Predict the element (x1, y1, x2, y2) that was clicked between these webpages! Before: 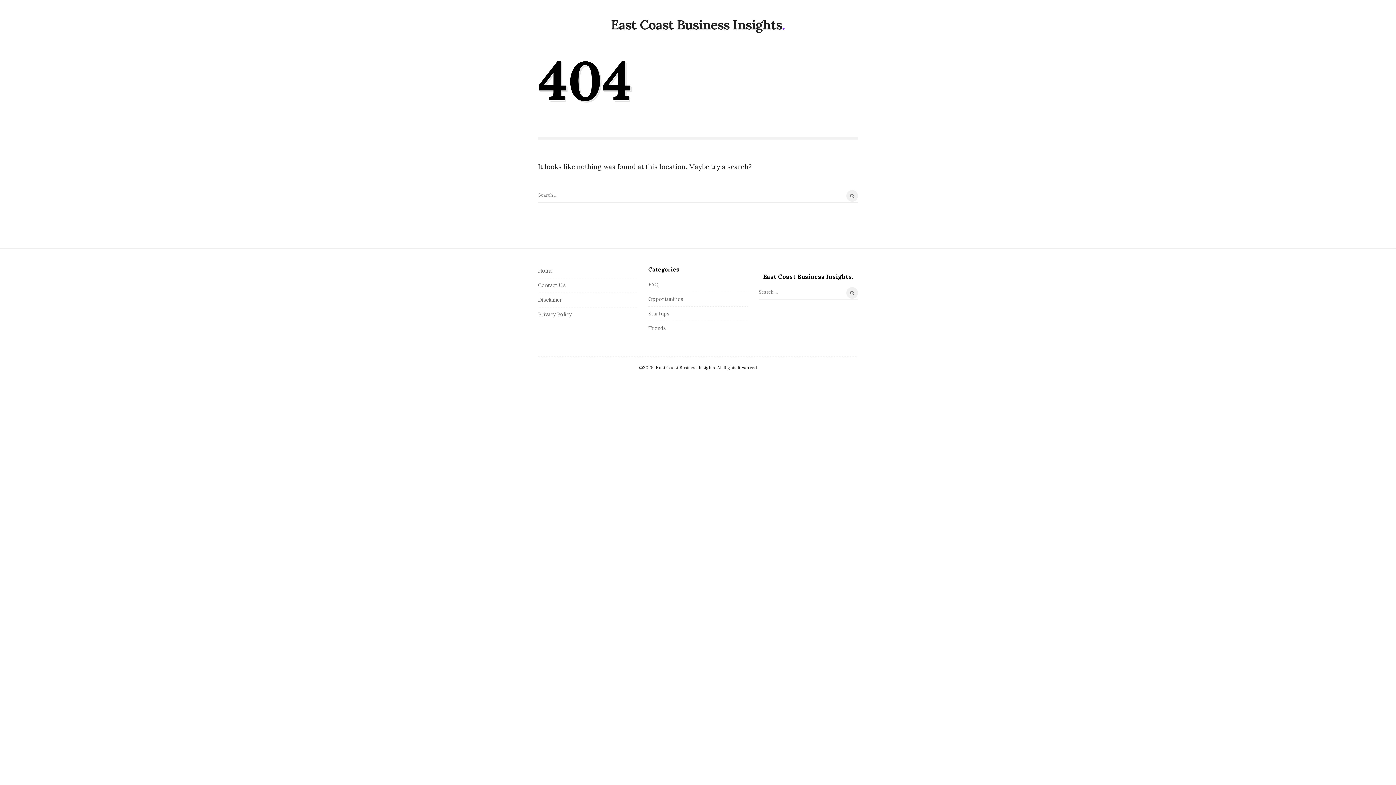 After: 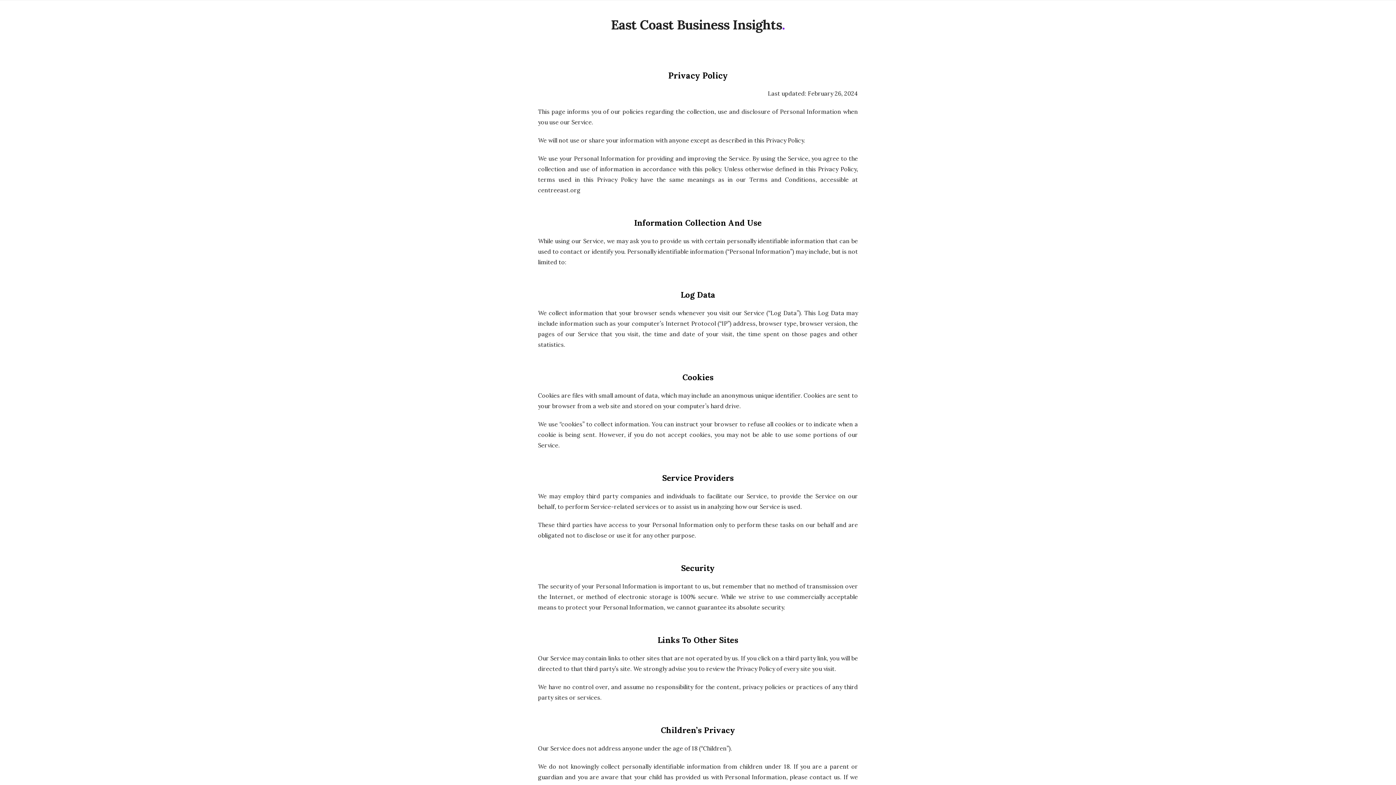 Action: bbox: (538, 311, 571, 317) label: Privacy Policy